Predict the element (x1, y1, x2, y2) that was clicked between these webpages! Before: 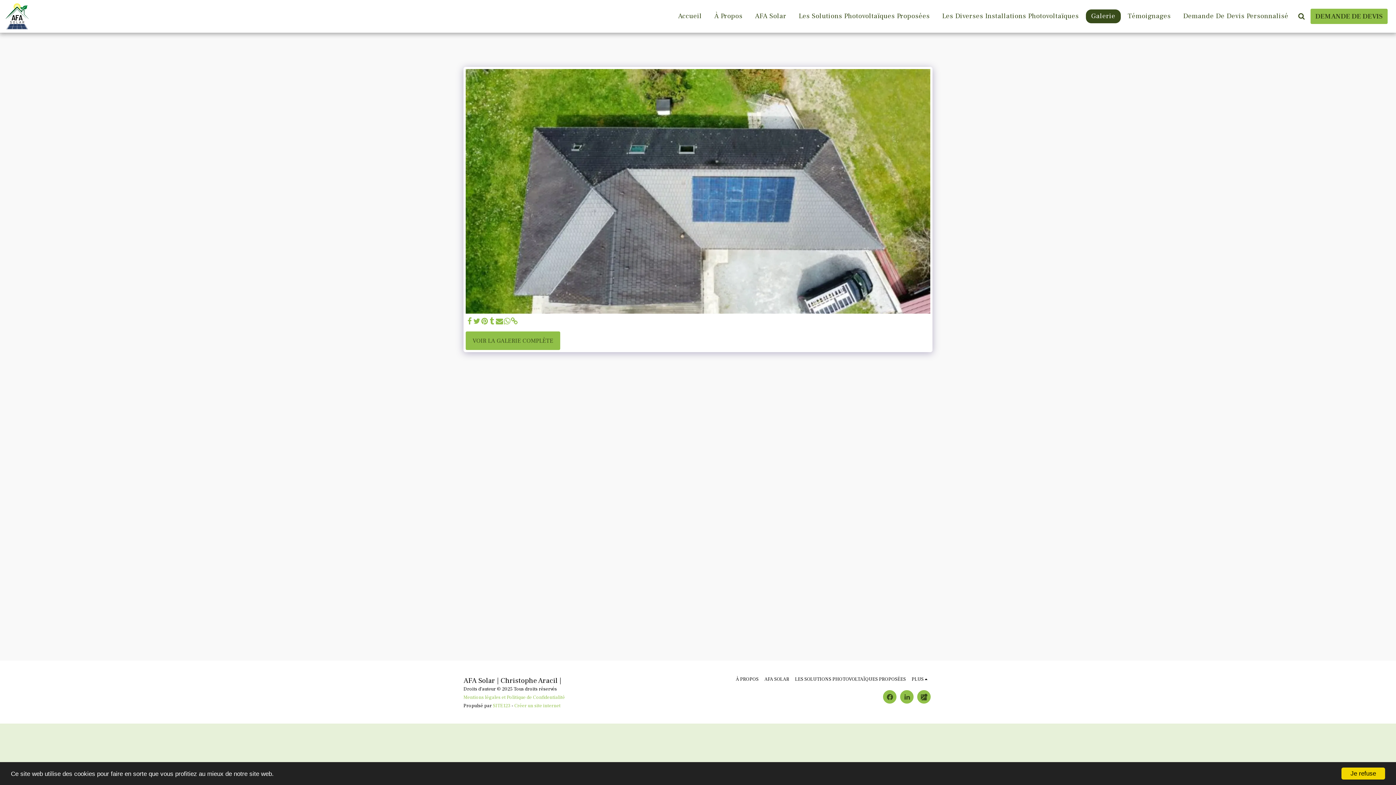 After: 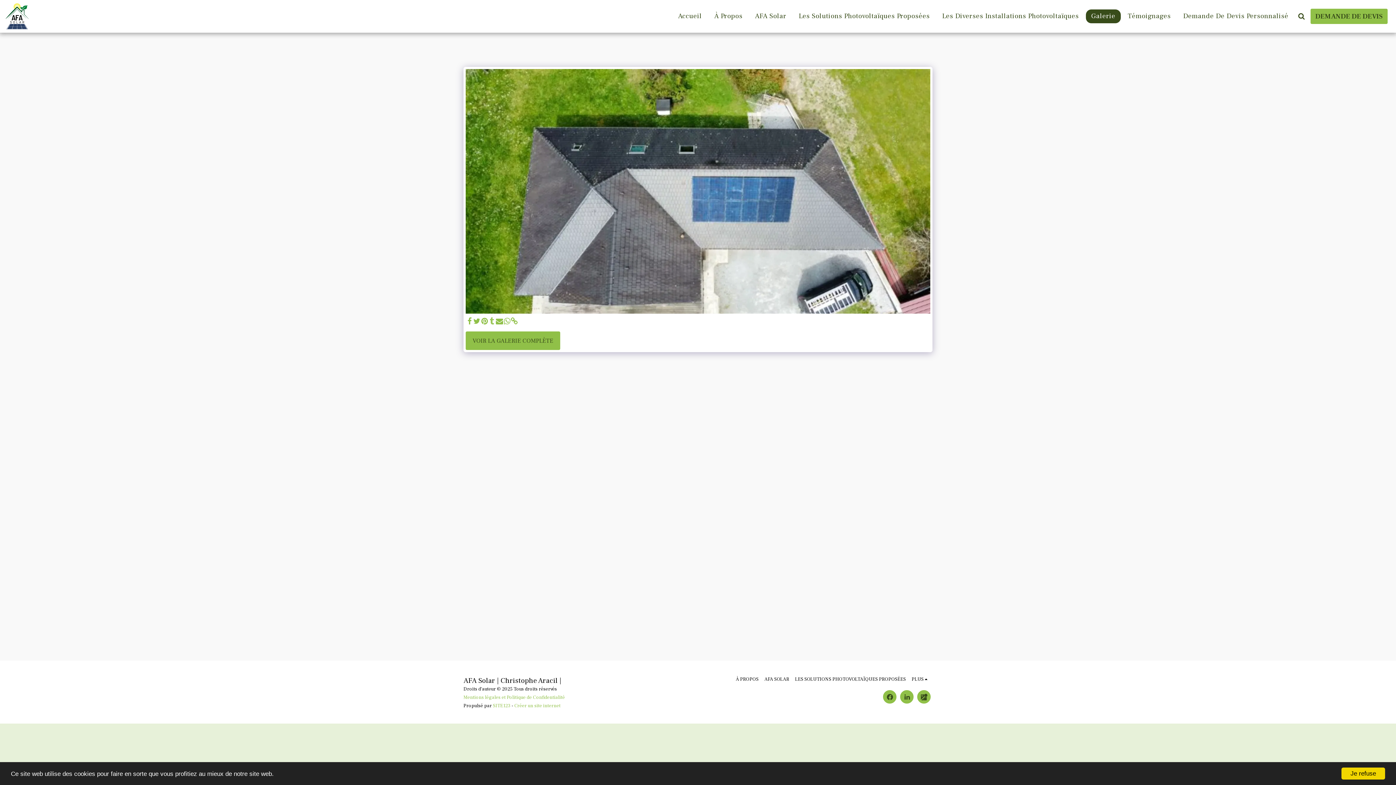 Action: bbox: (488, 317, 495, 326) label:  